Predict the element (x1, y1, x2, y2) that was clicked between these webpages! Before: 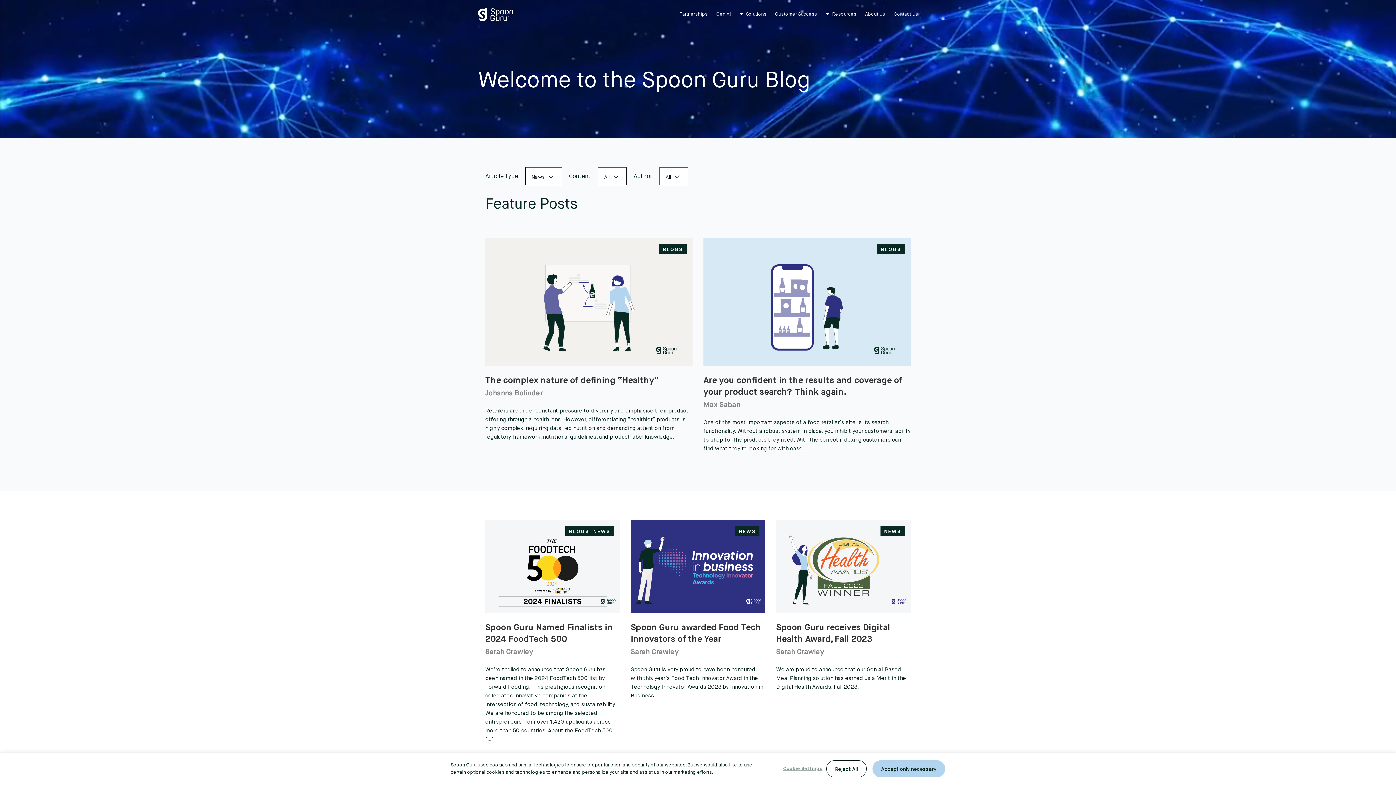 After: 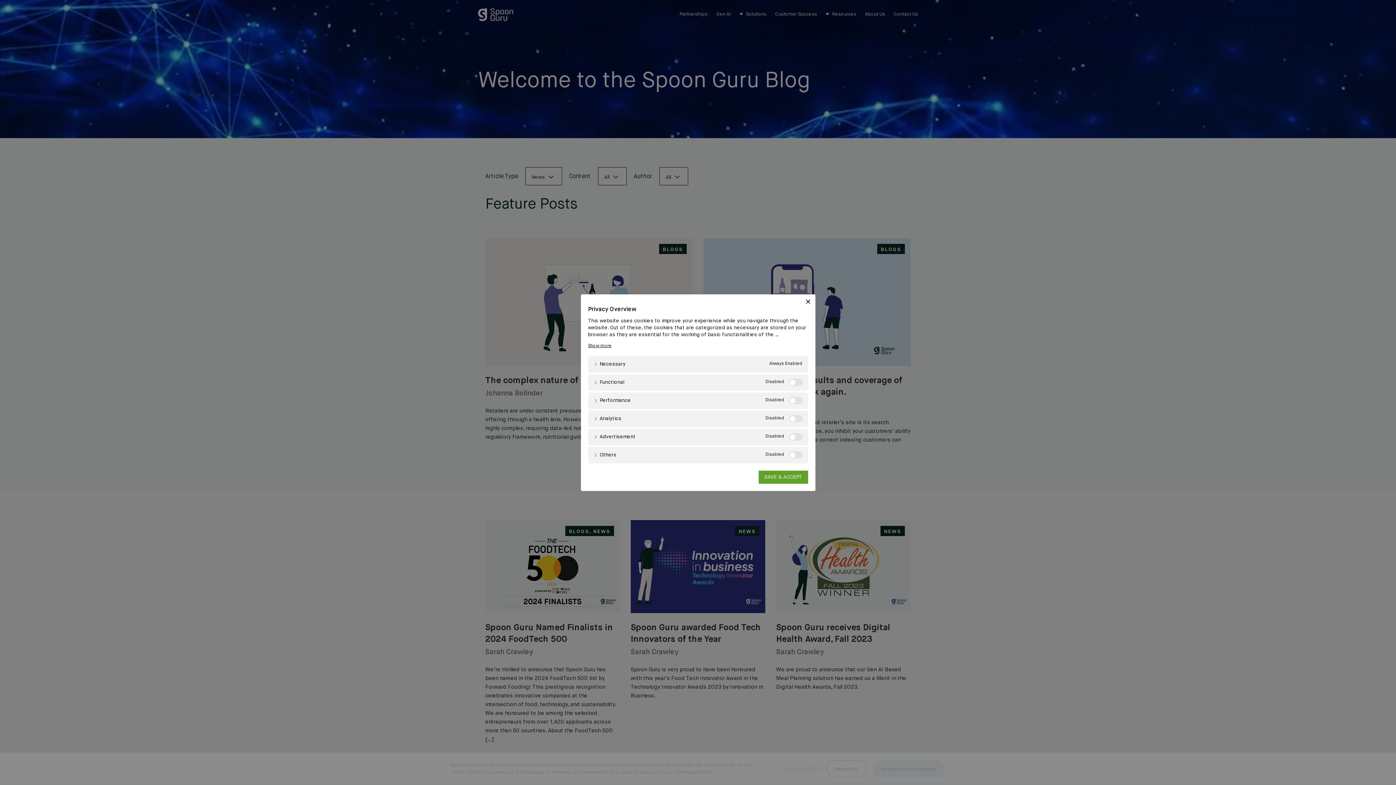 Action: bbox: (783, 765, 822, 773) label: Cookie Settings